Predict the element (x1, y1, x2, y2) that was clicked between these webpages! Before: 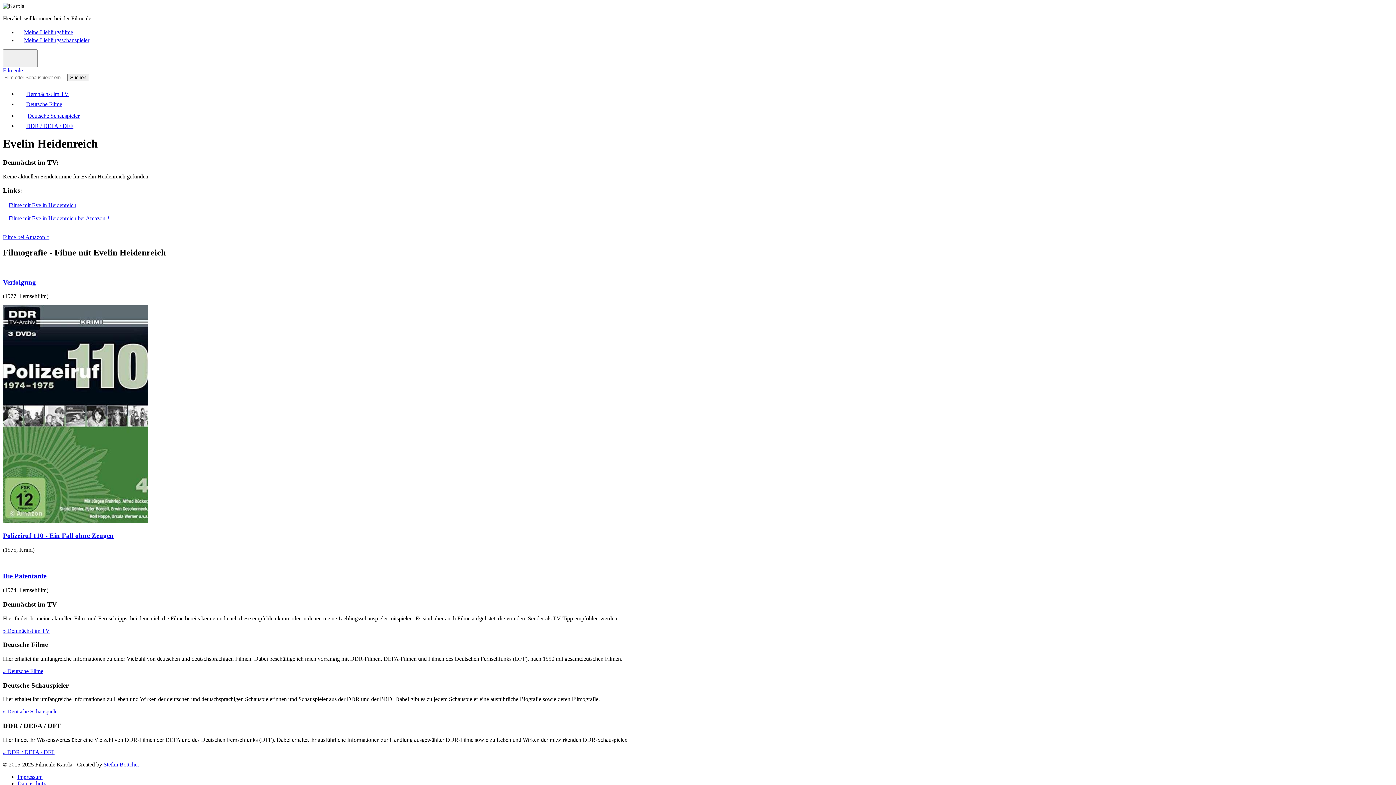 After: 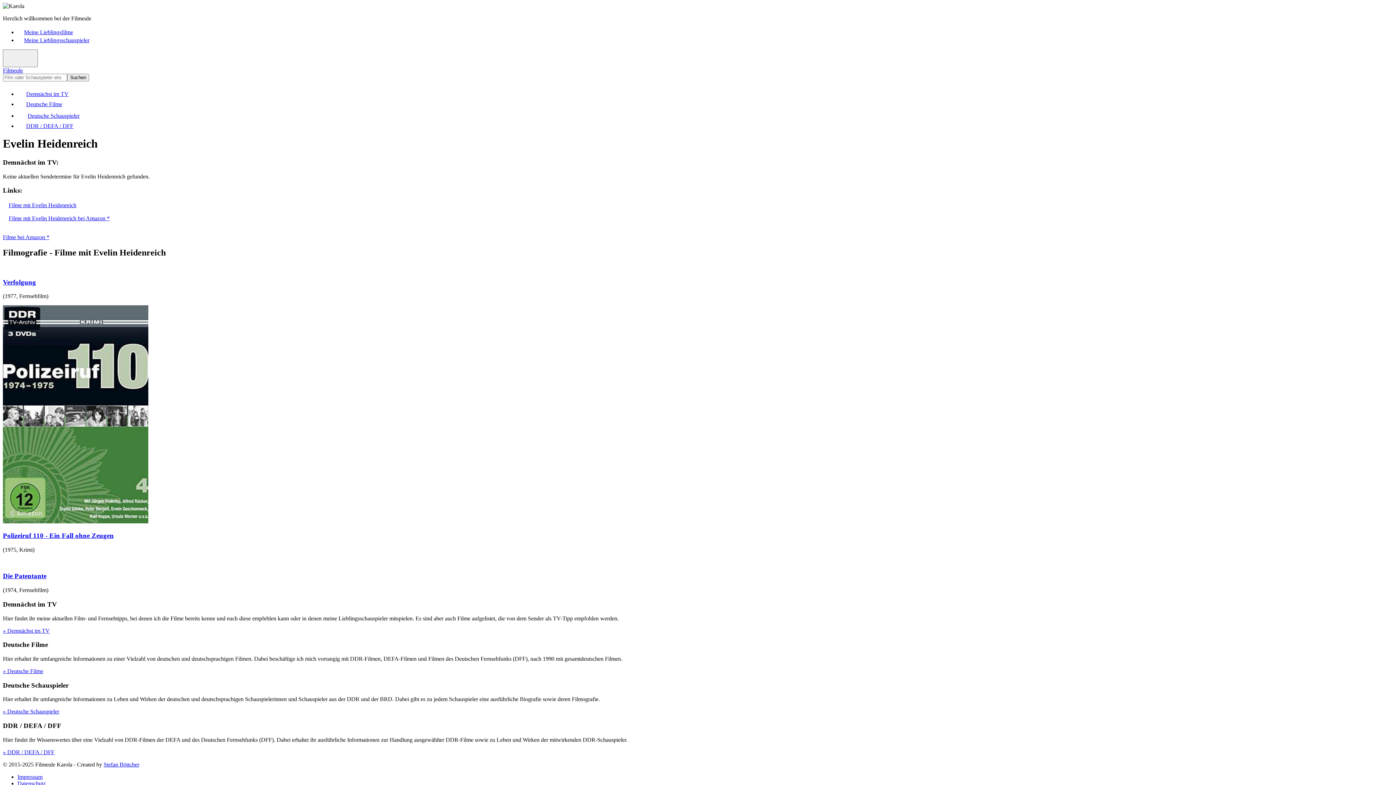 Action: label: Filme mit Evelin Heidenreich bei Amazon * bbox: (2, 215, 109, 221)